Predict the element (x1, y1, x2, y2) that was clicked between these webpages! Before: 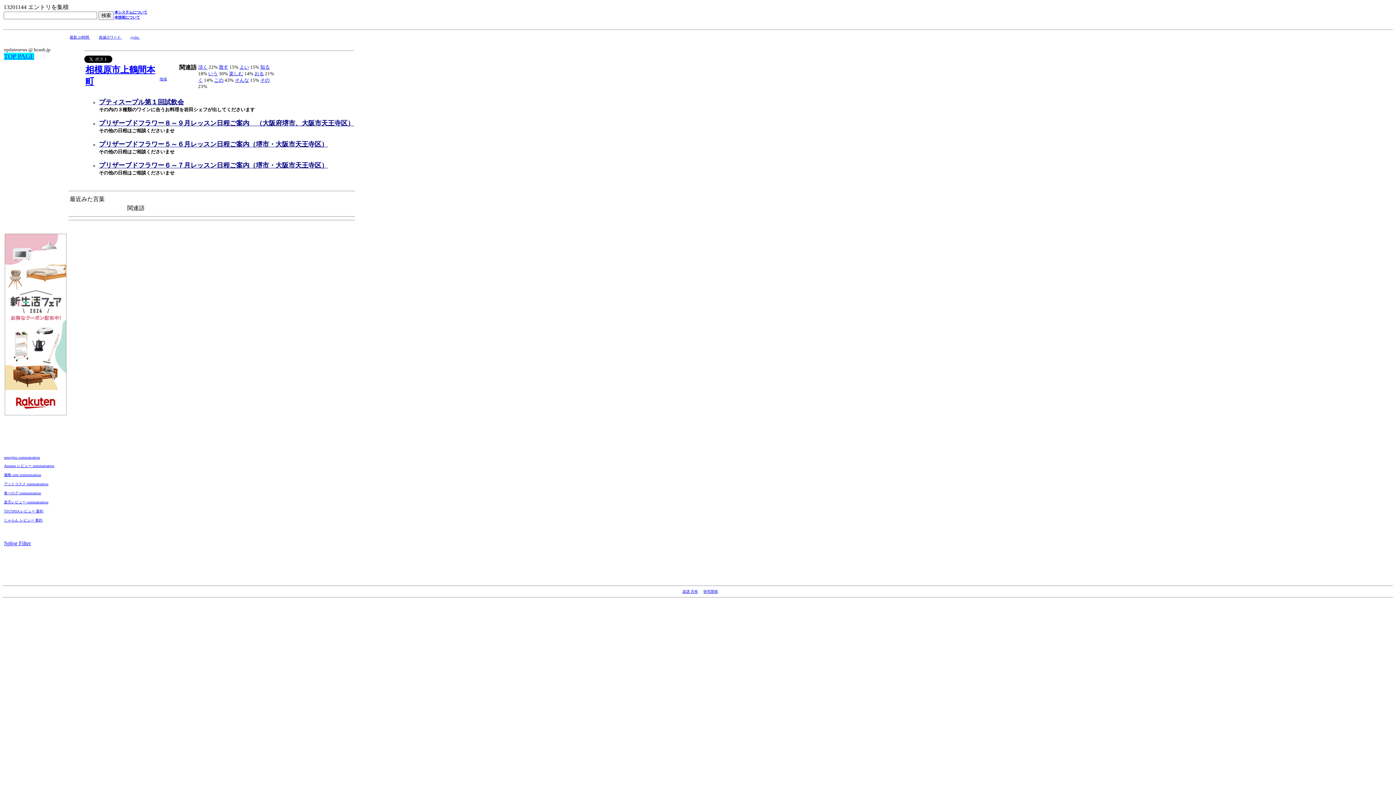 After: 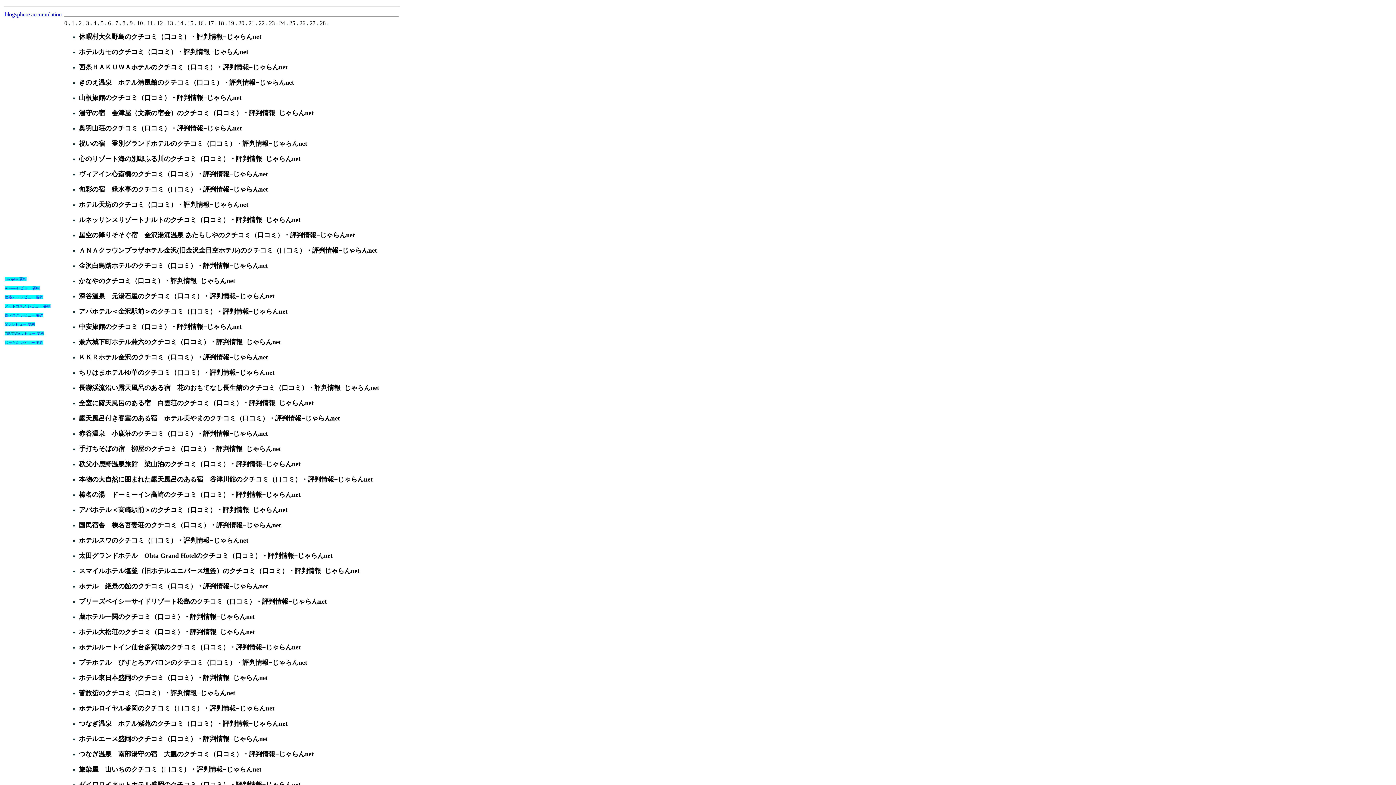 Action: label: じゃらん レビュー 要約 bbox: (4, 518, 42, 522)